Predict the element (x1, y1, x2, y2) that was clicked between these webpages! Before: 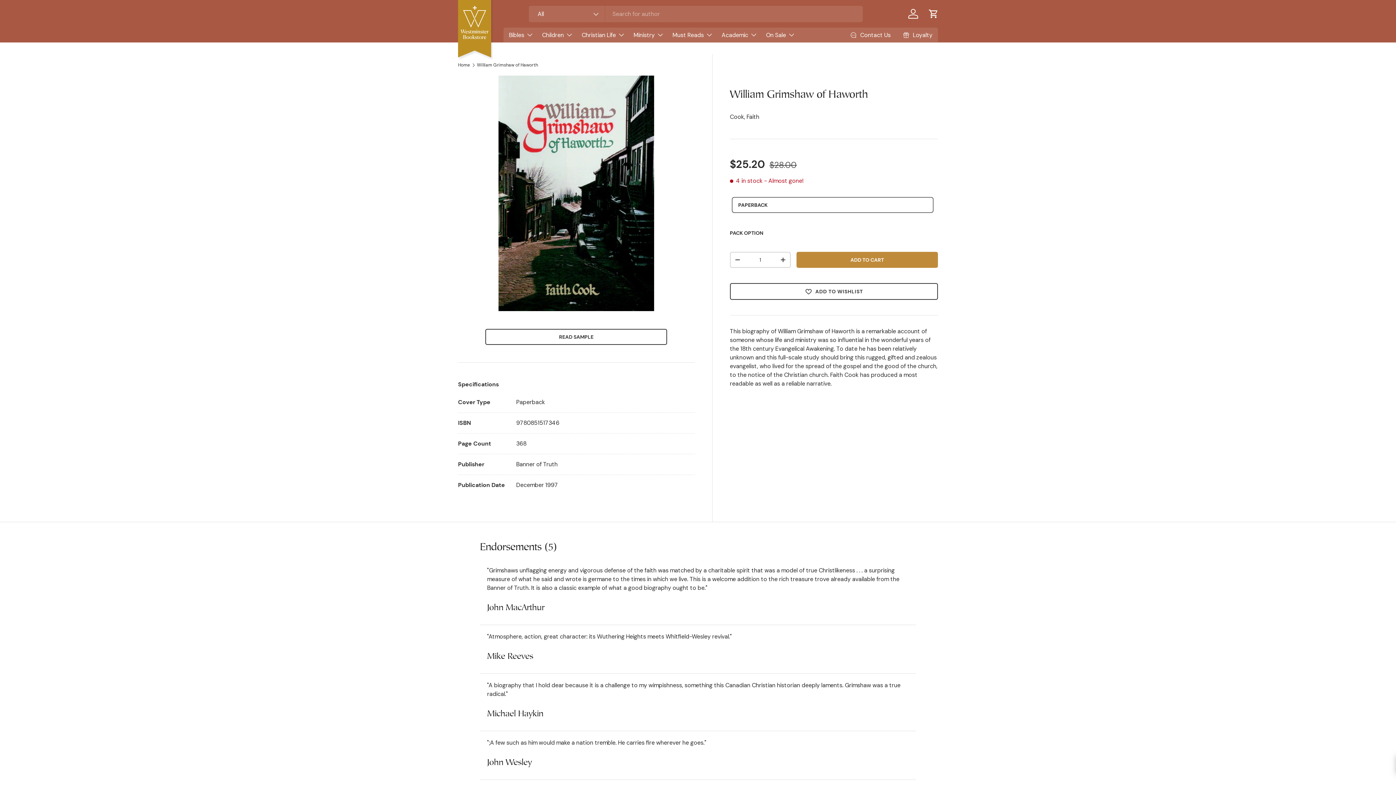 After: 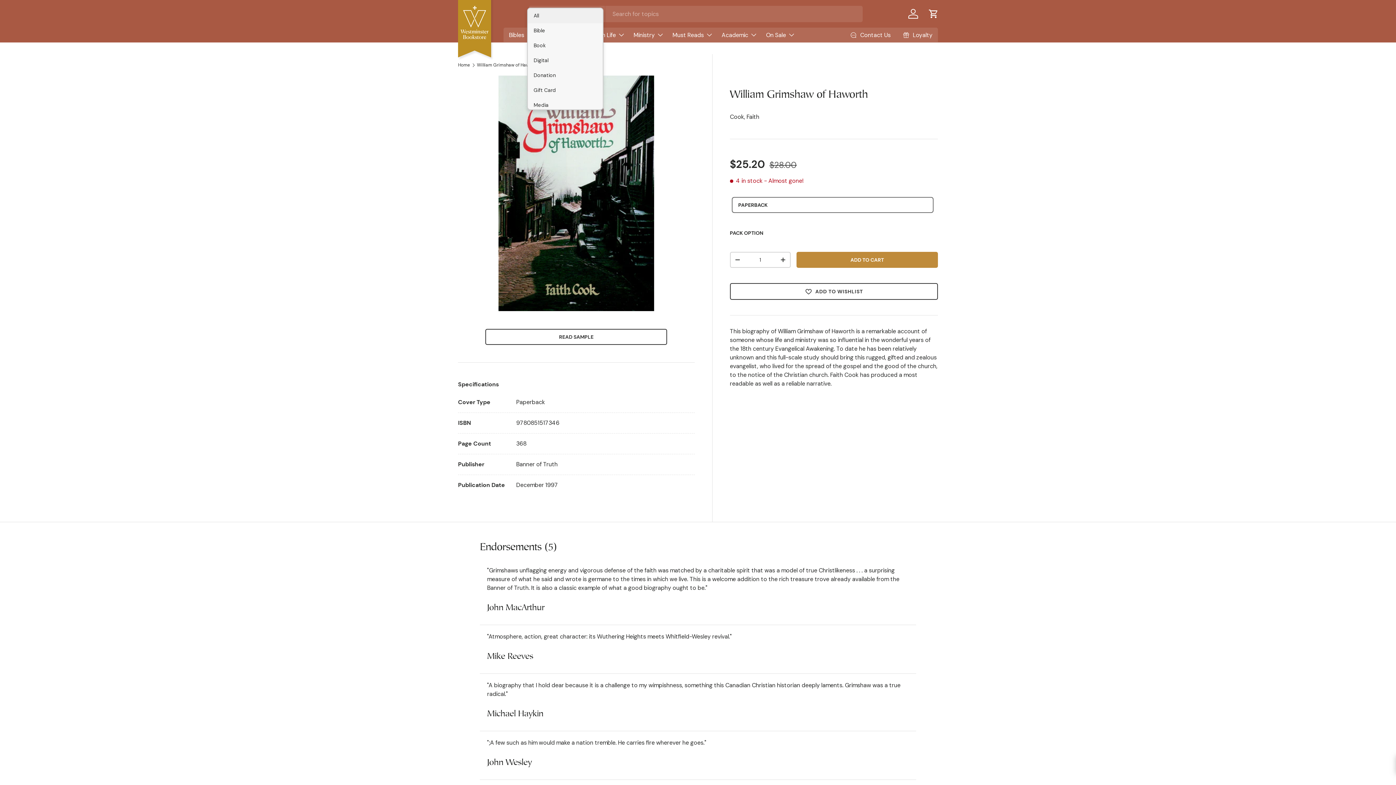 Action: label: All bbox: (529, 5, 605, 22)